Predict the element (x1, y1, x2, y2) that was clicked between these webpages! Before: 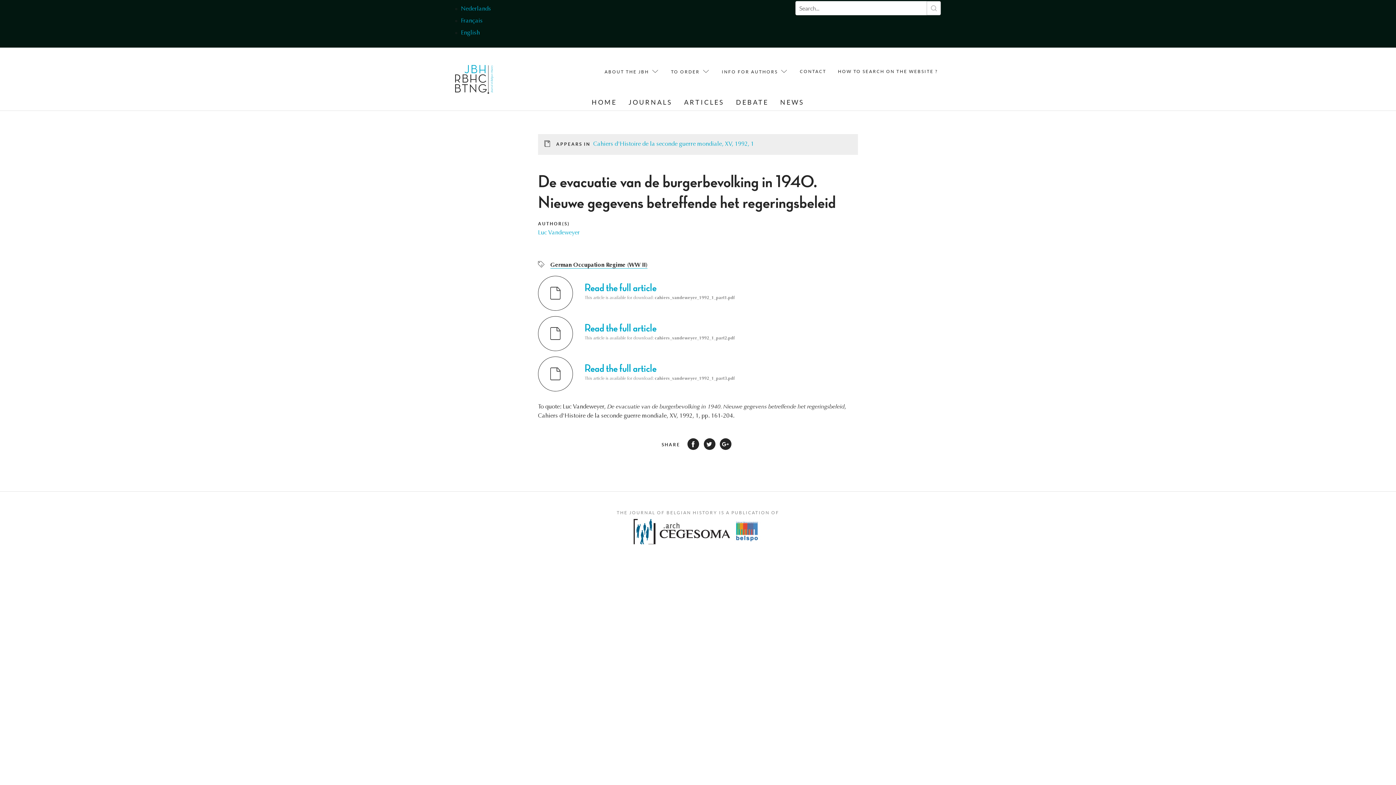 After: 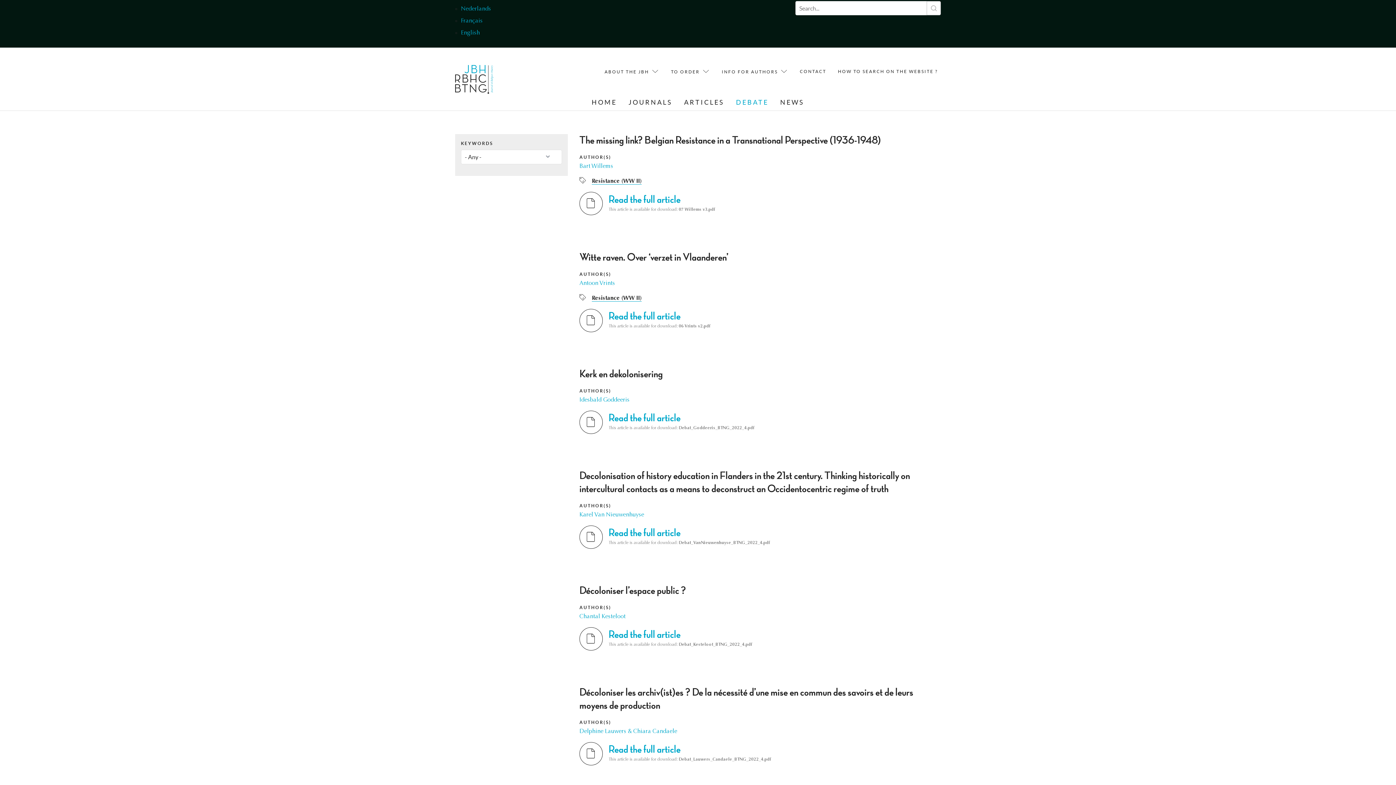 Action: label: DEBATE bbox: (736, 98, 768, 106)